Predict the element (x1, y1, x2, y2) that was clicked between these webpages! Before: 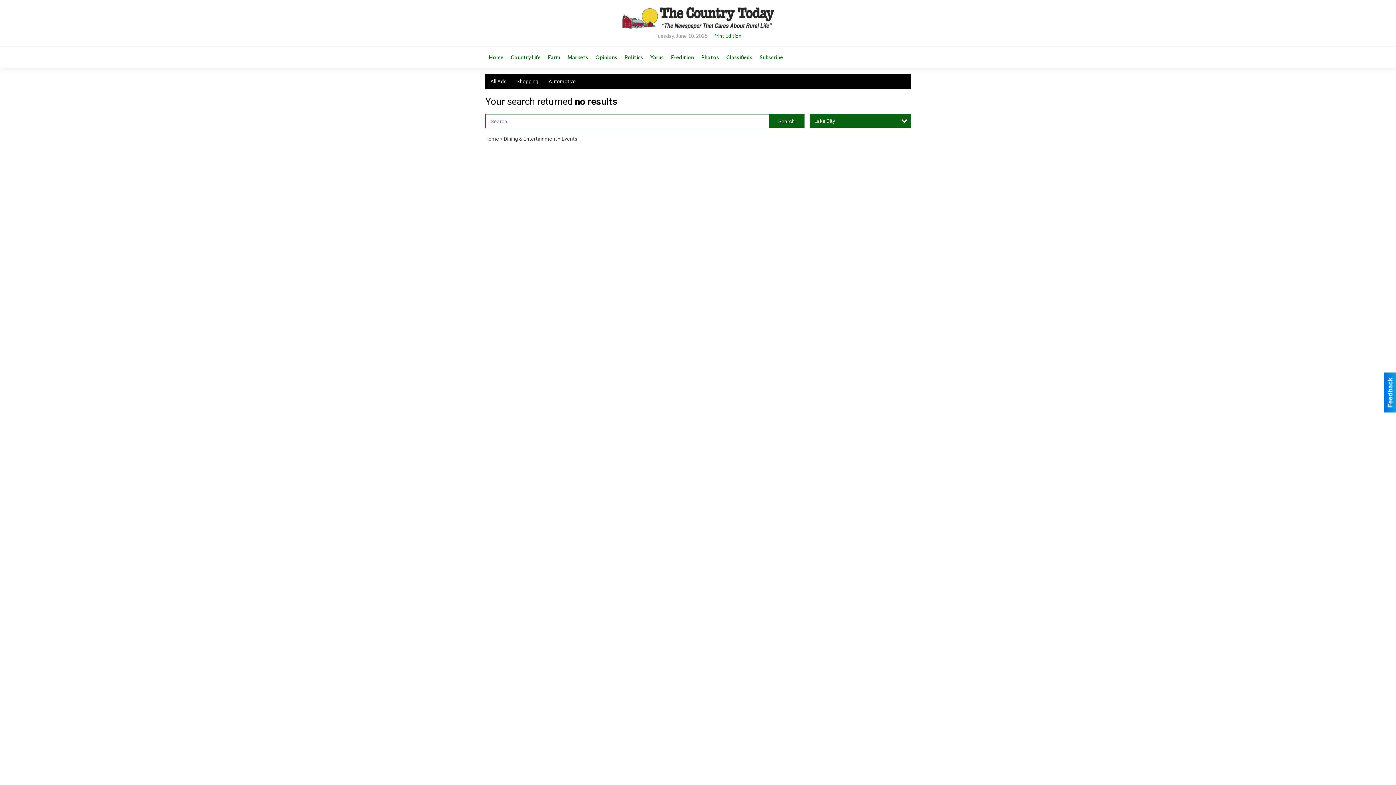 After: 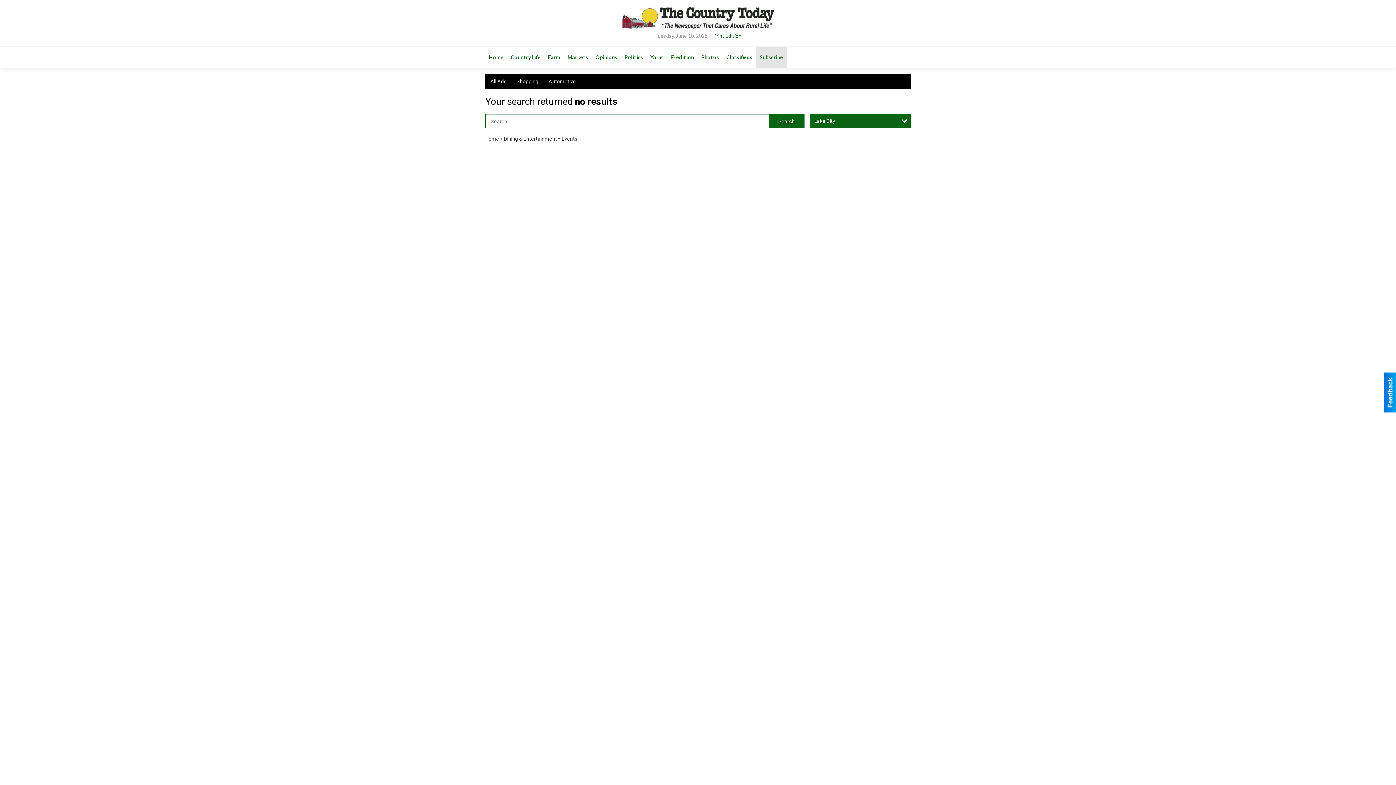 Action: label: Subscribe bbox: (756, 47, 786, 67)